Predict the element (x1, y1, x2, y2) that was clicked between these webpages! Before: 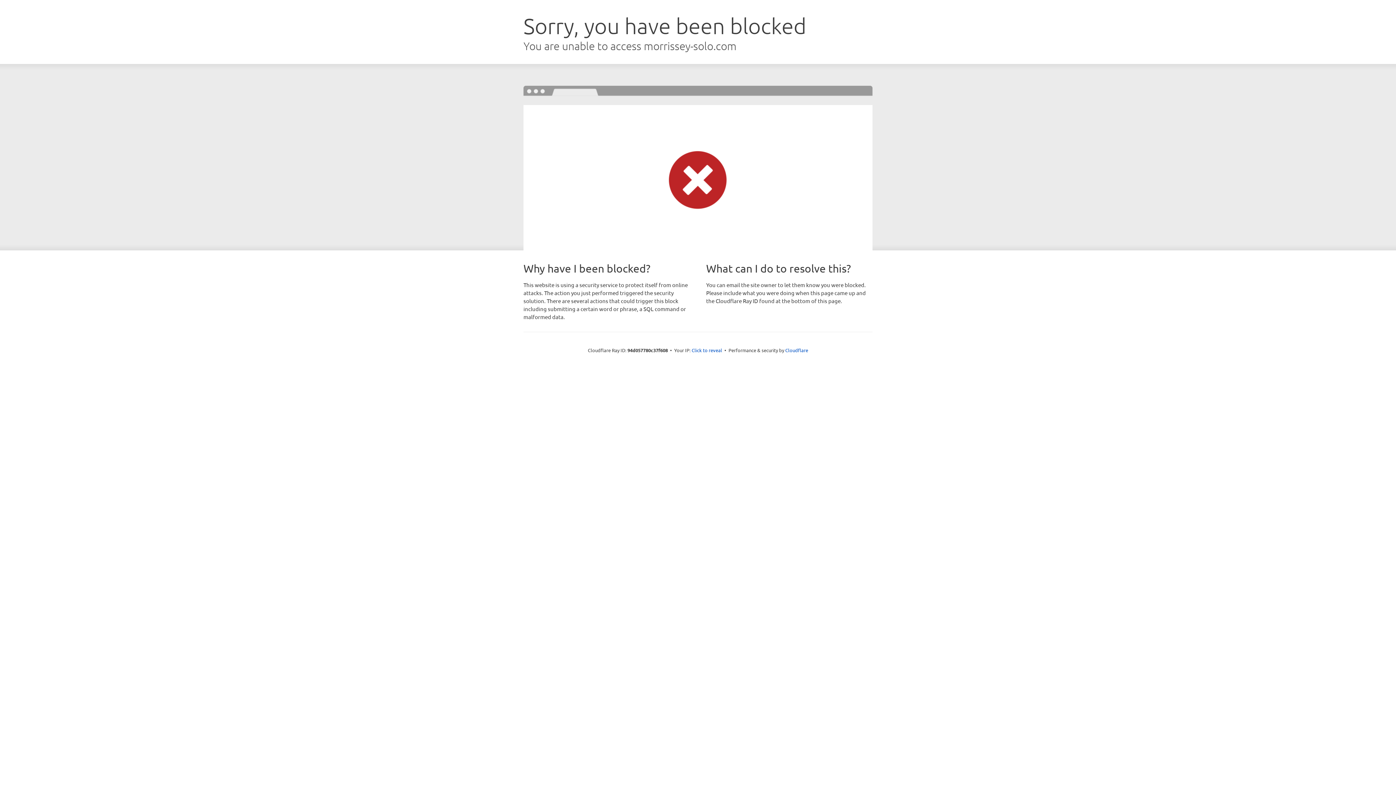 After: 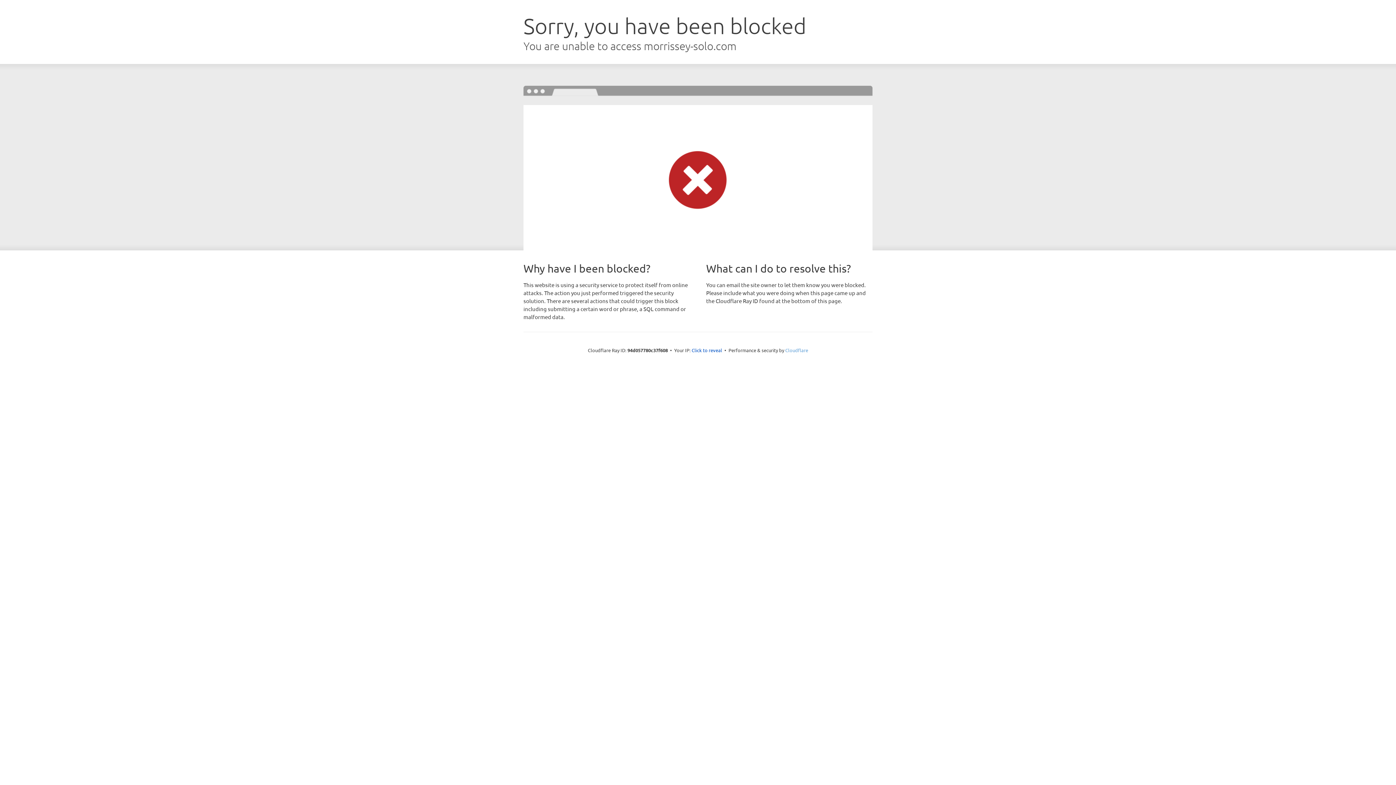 Action: label: Cloudflare bbox: (785, 347, 808, 353)